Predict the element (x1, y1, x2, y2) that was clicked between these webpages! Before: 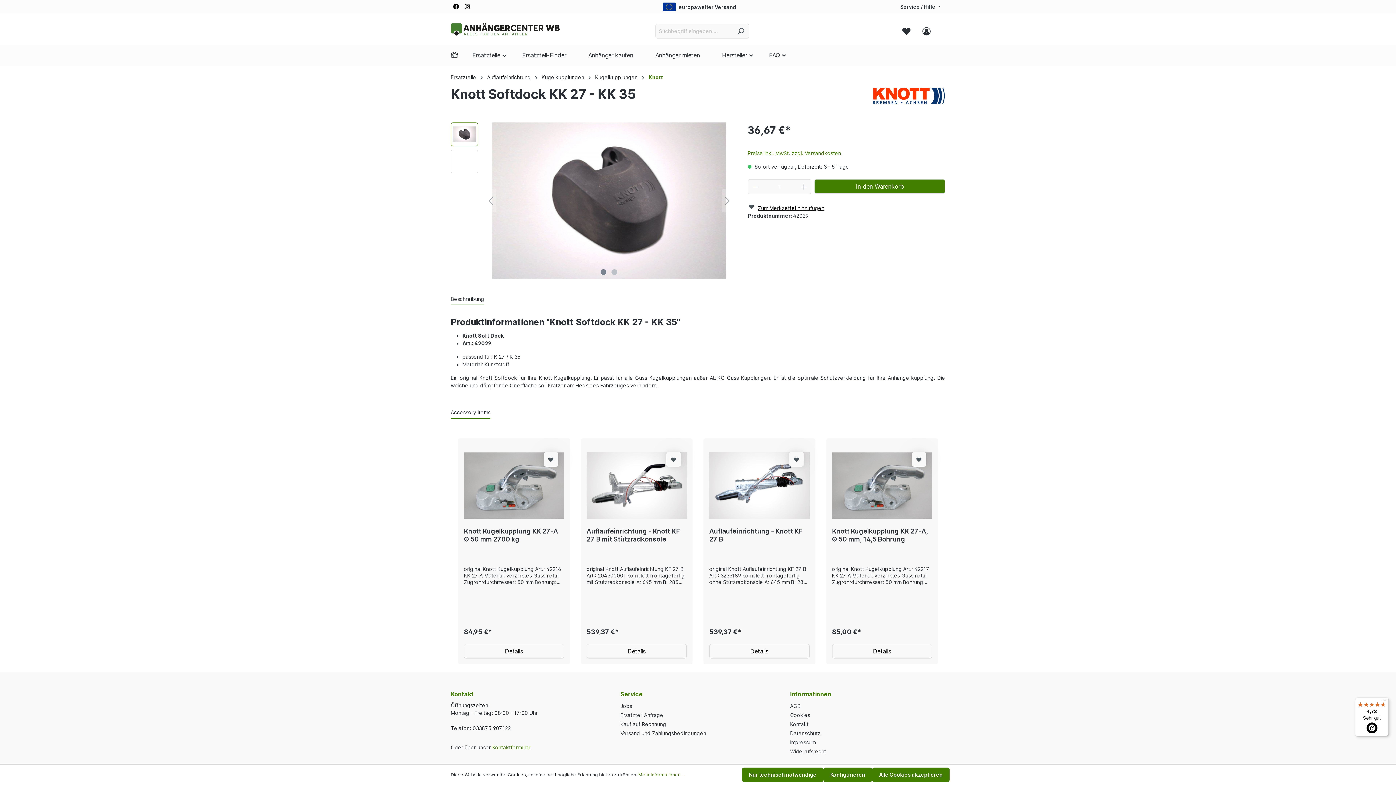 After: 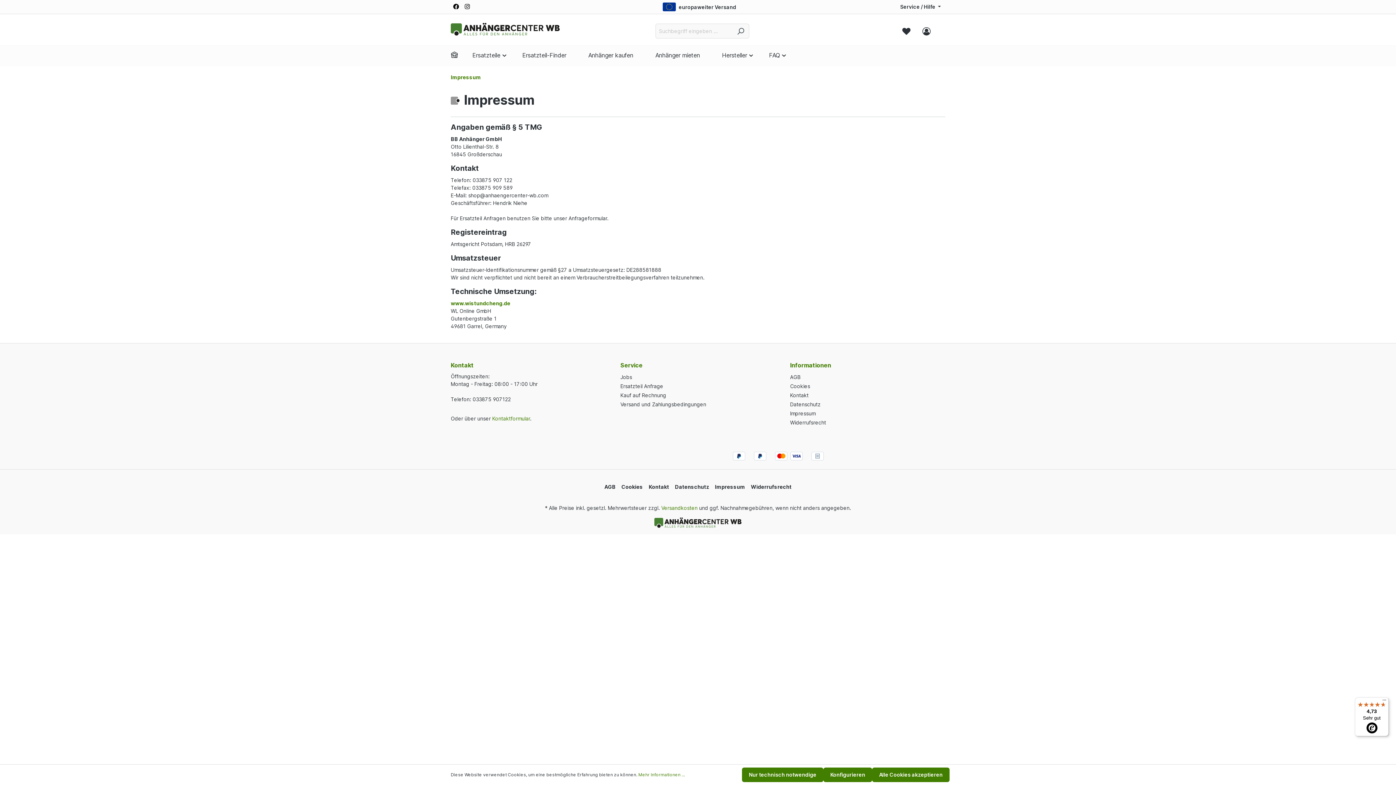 Action: label: Impressum bbox: (790, 739, 815, 745)